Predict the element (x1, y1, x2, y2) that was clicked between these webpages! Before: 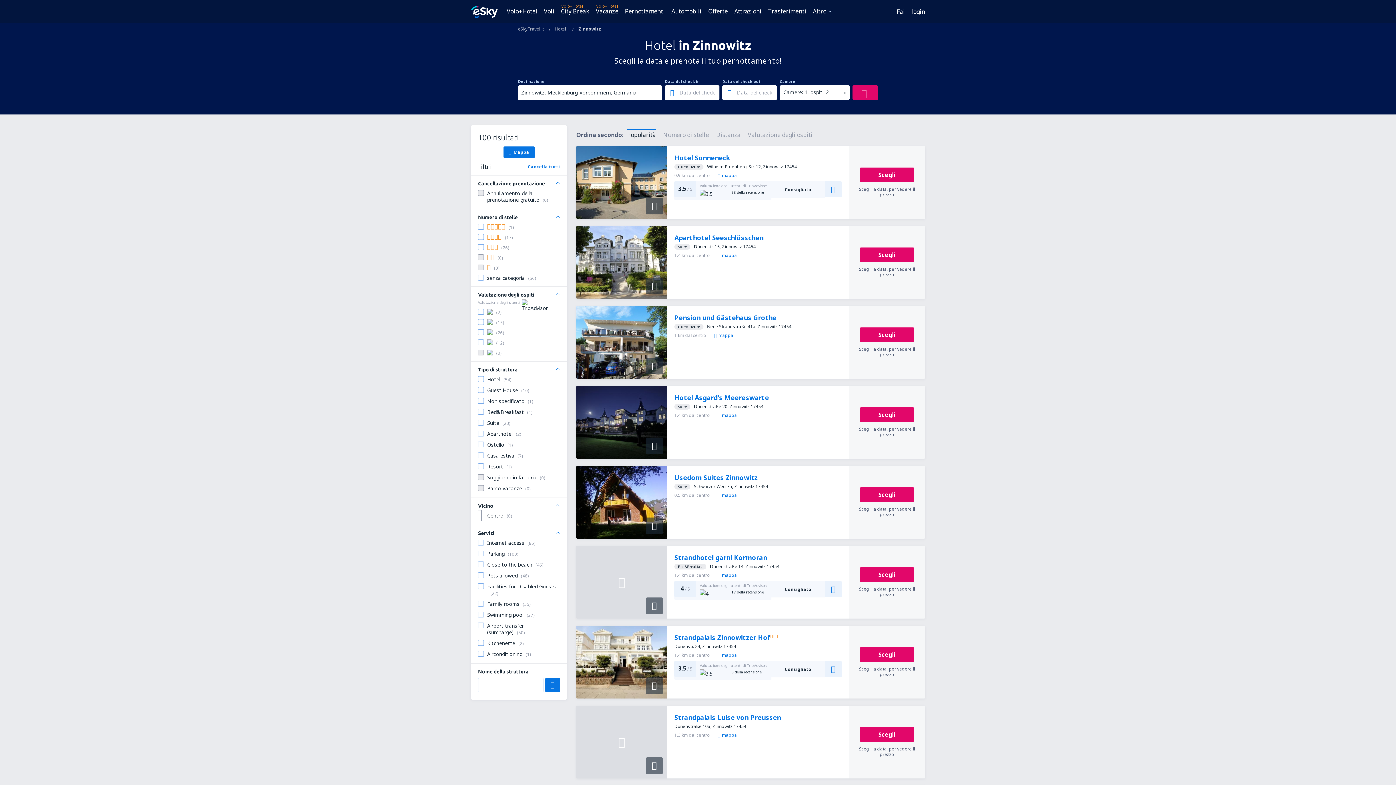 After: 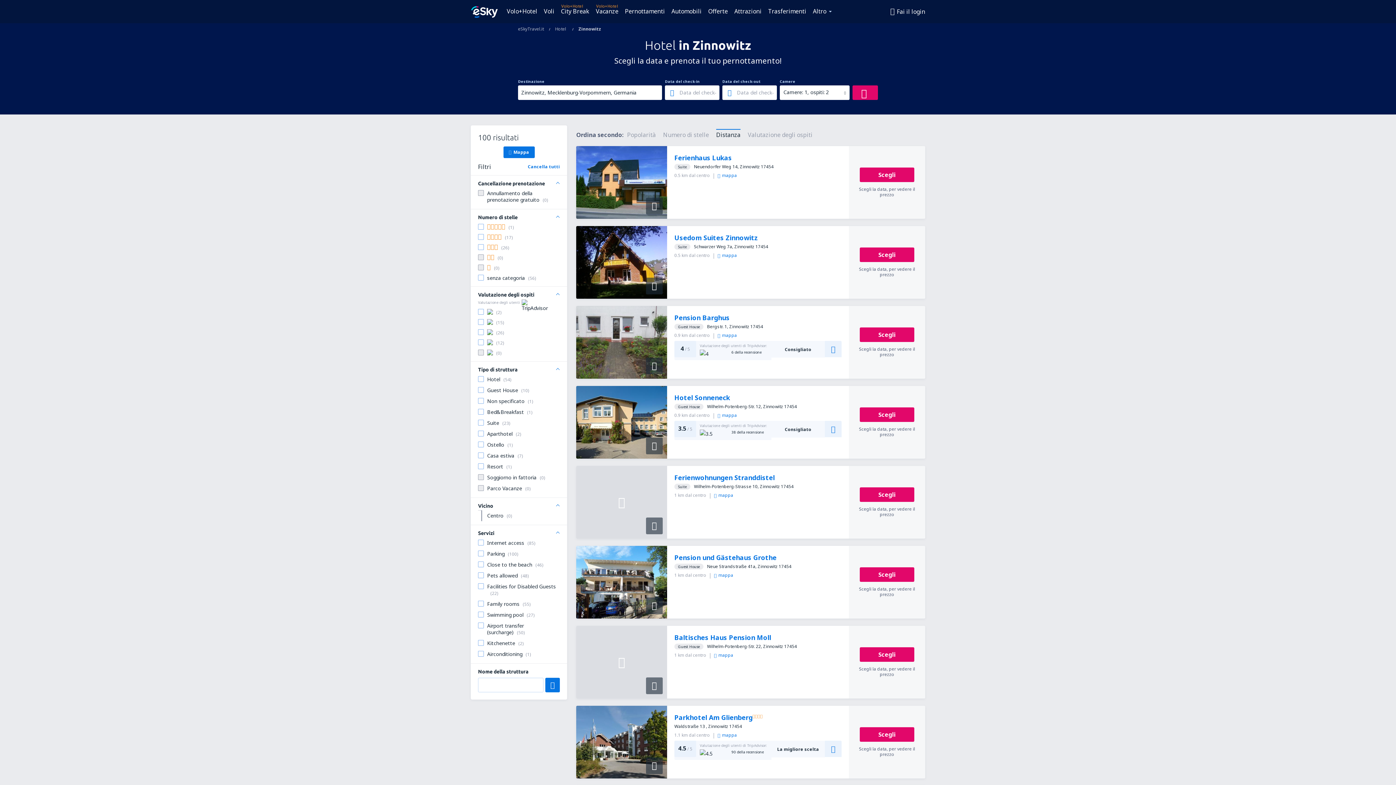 Action: label: Distanza bbox: (716, 129, 740, 138)